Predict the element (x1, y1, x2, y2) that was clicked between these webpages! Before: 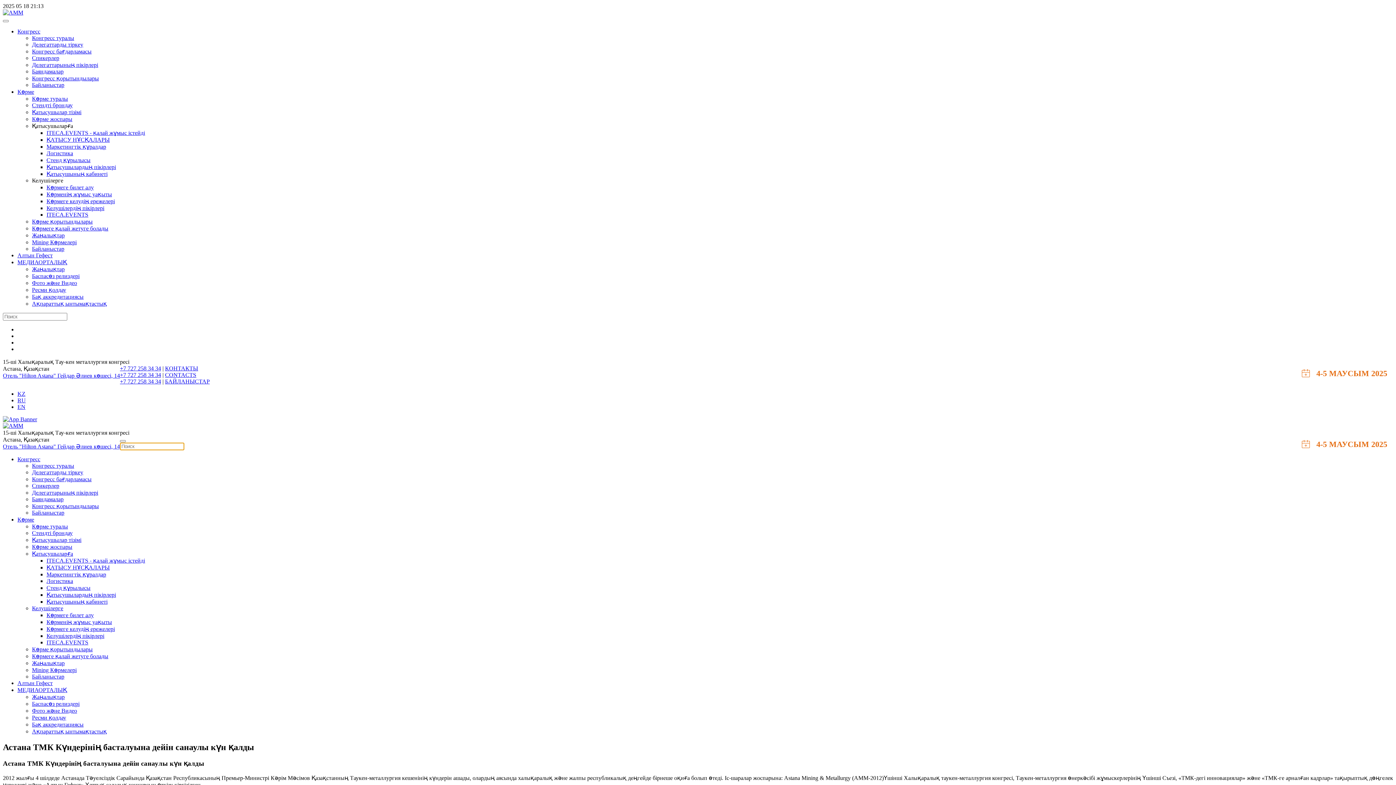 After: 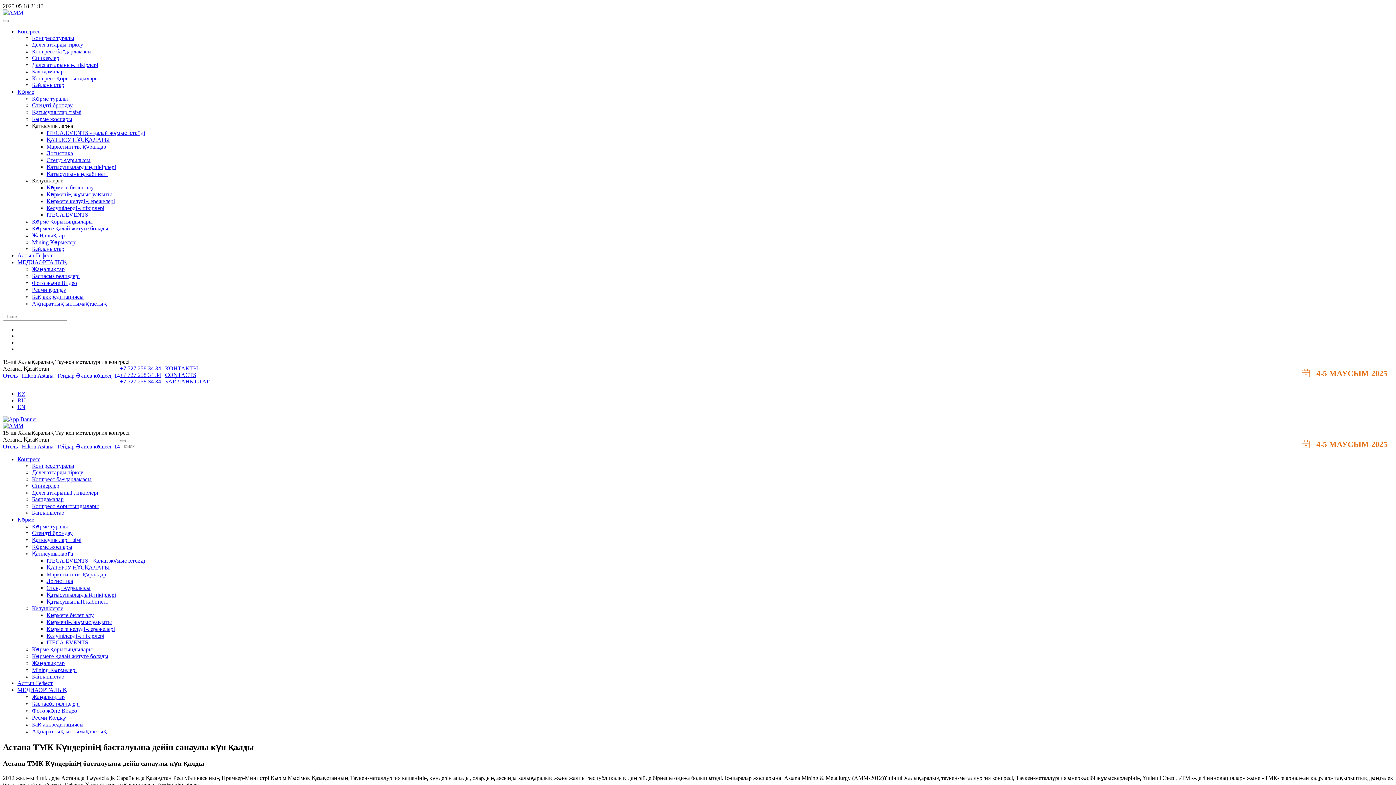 Action: bbox: (120, 365, 161, 371) label: +7 727 258 34 34